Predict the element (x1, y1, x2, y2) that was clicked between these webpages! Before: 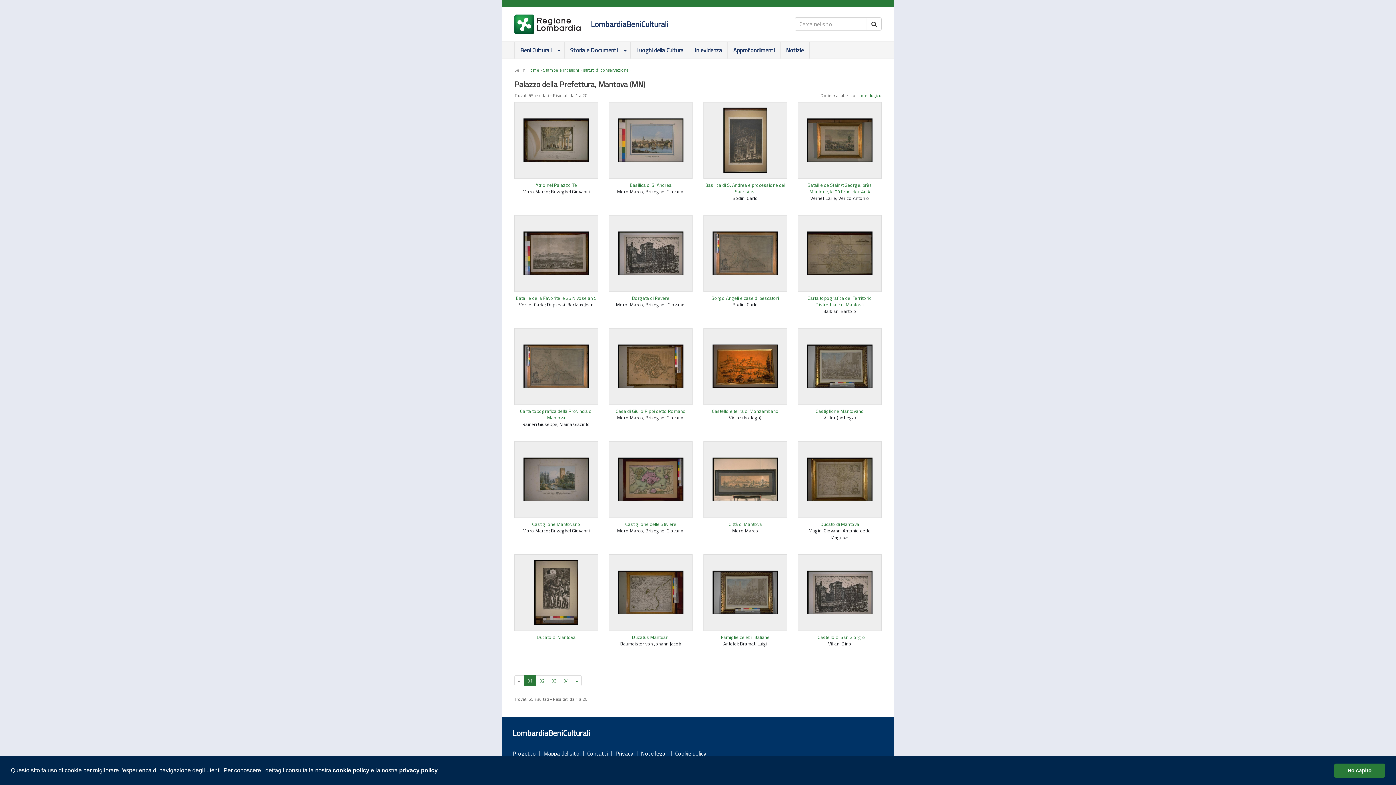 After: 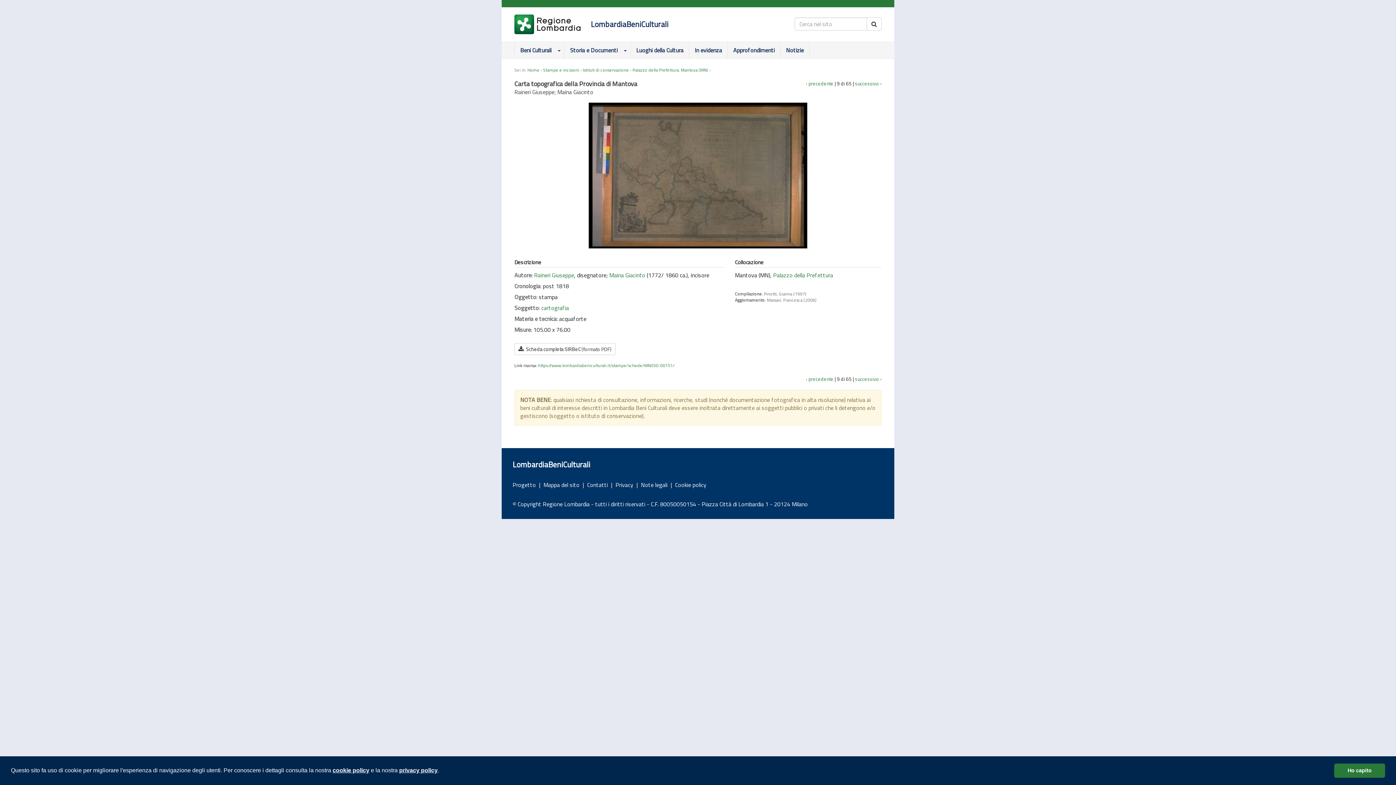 Action: bbox: (520, 407, 592, 421) label: Carta topografica della Provincia di Mantova